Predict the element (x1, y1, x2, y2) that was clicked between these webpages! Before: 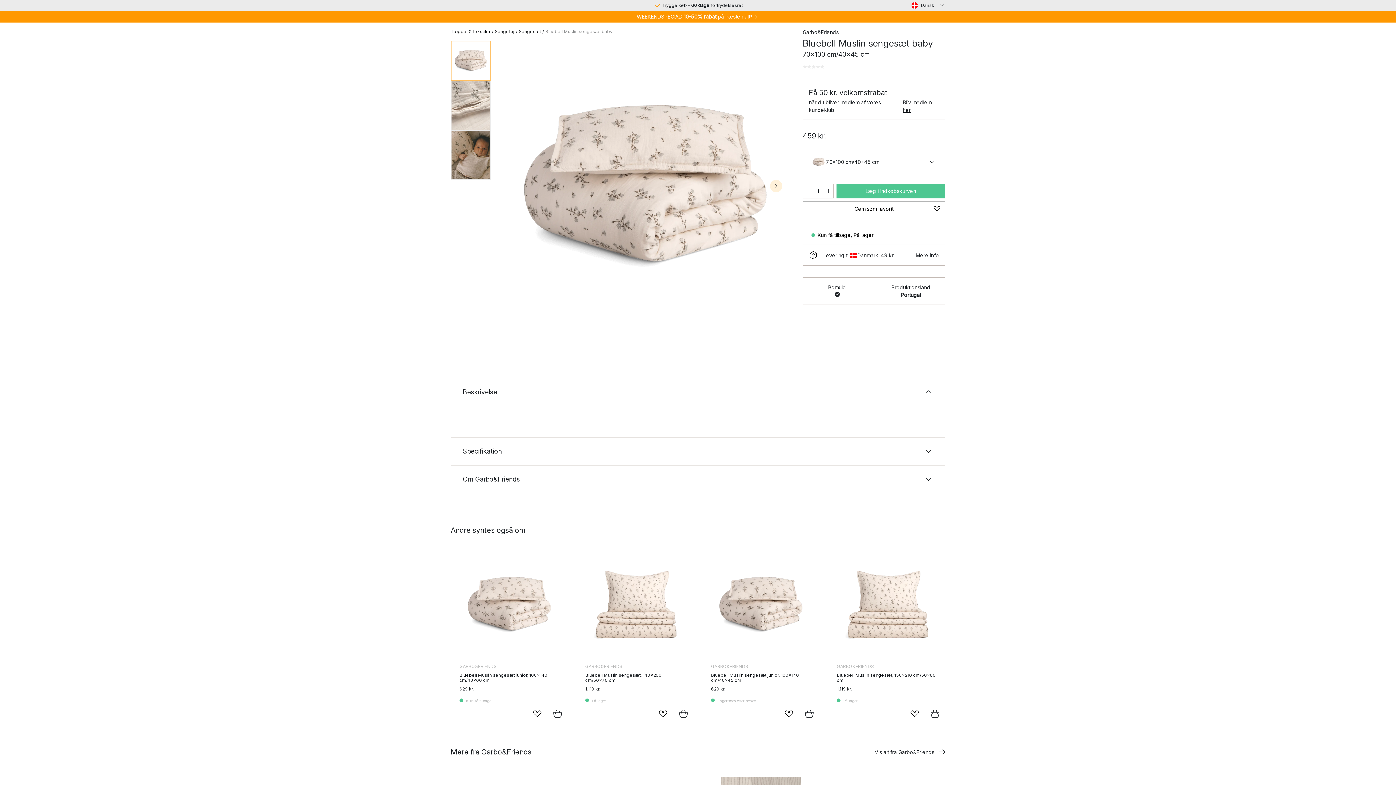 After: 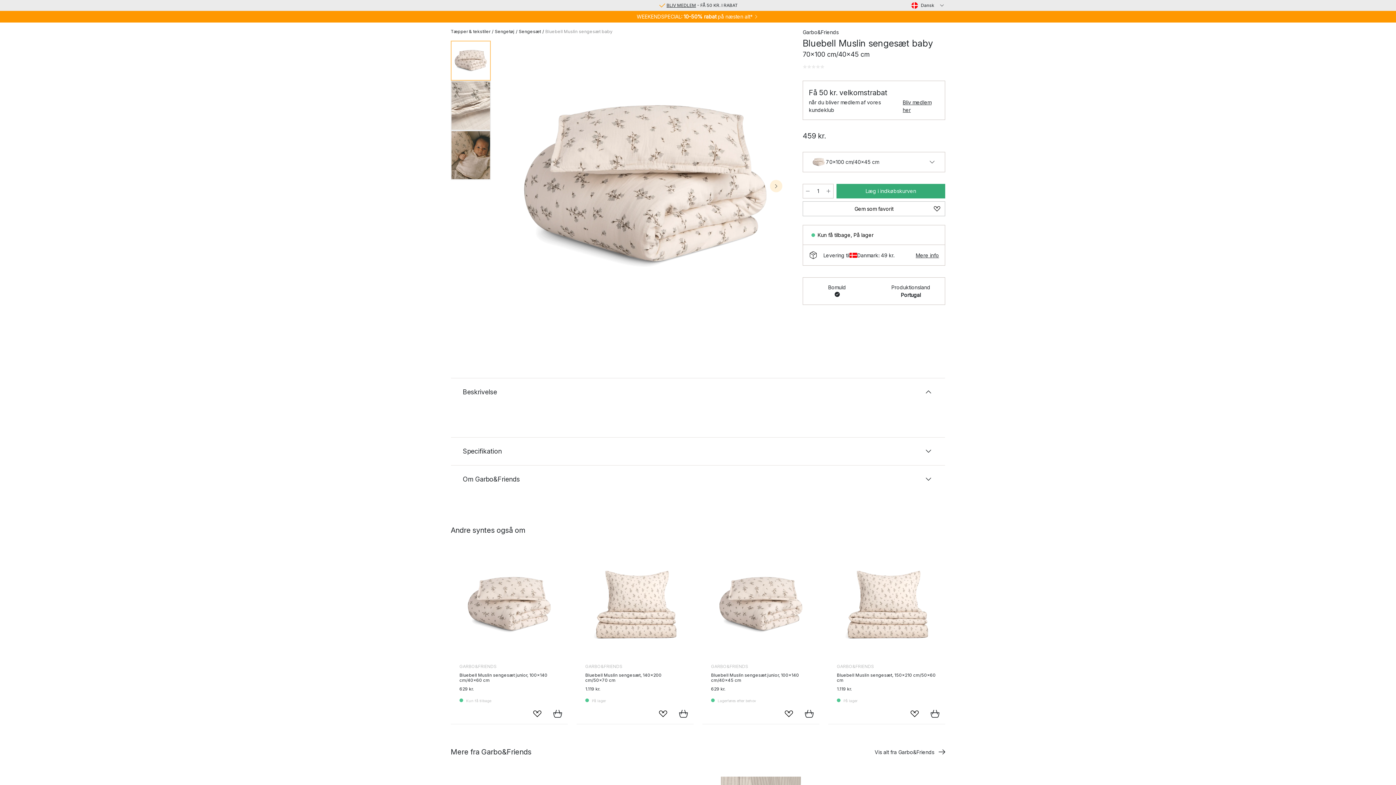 Action: label: Læg i indkøbskurven bbox: (836, 184, 945, 198)